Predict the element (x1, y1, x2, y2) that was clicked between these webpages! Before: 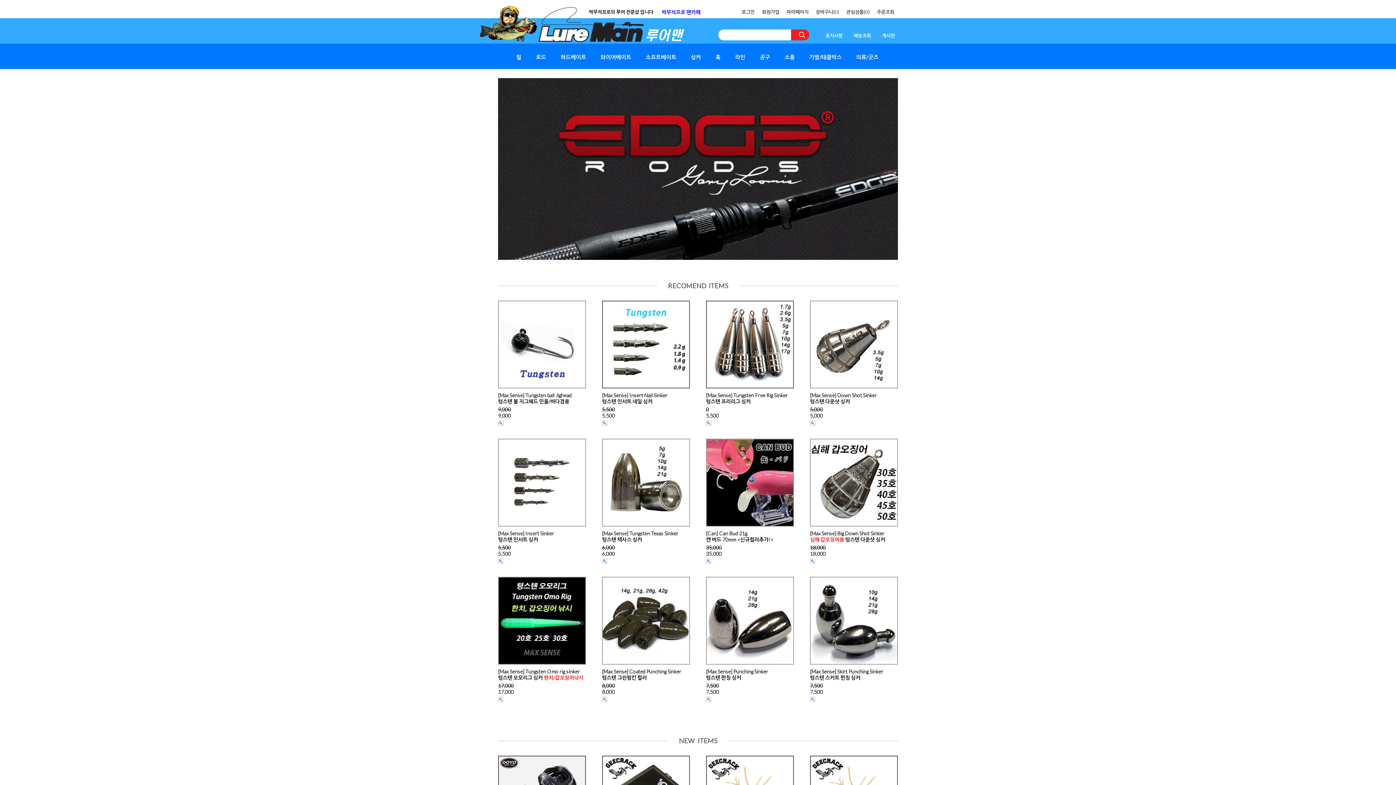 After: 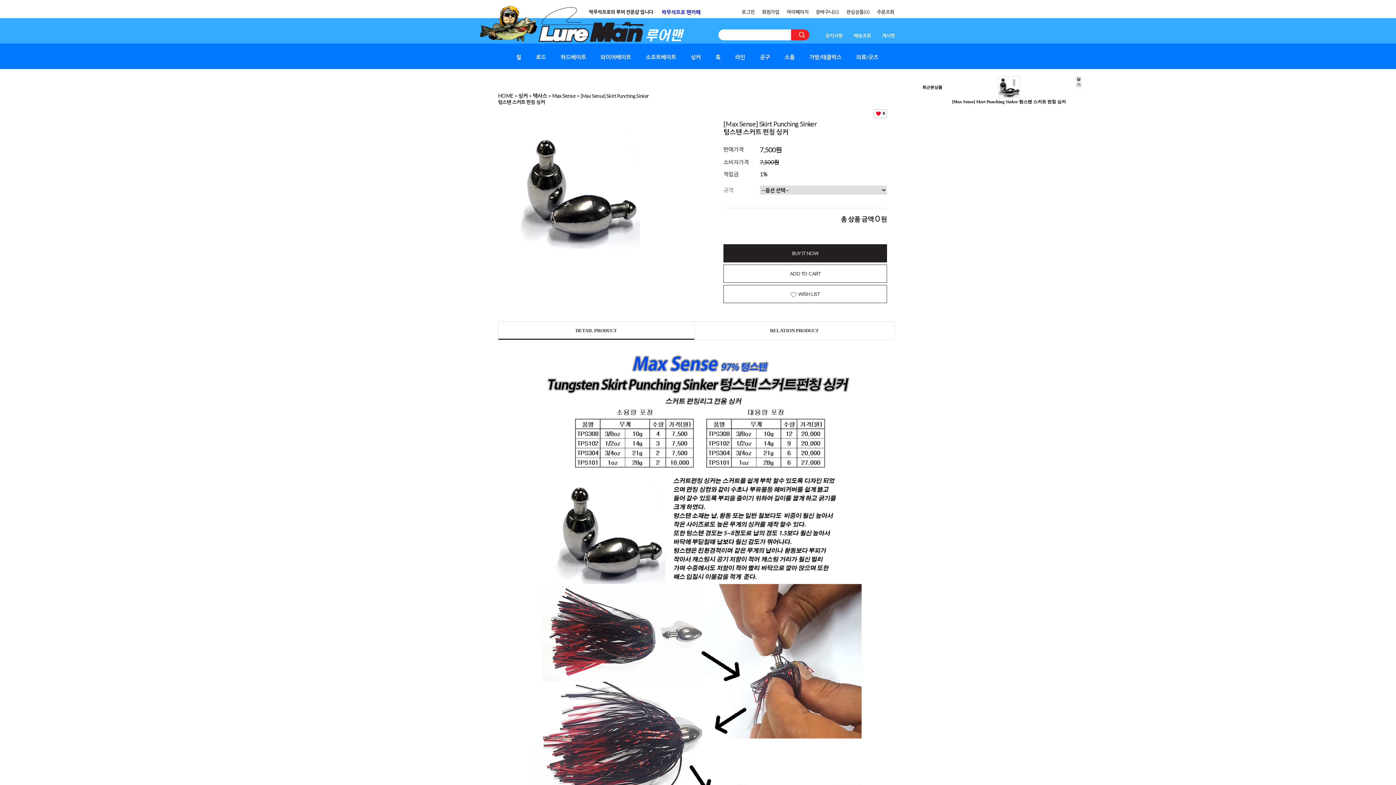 Action: bbox: (810, 668, 883, 681) label: [Max Sense] Skirt Punching Sinker
텅스텐 스커트 펀칭 싱커